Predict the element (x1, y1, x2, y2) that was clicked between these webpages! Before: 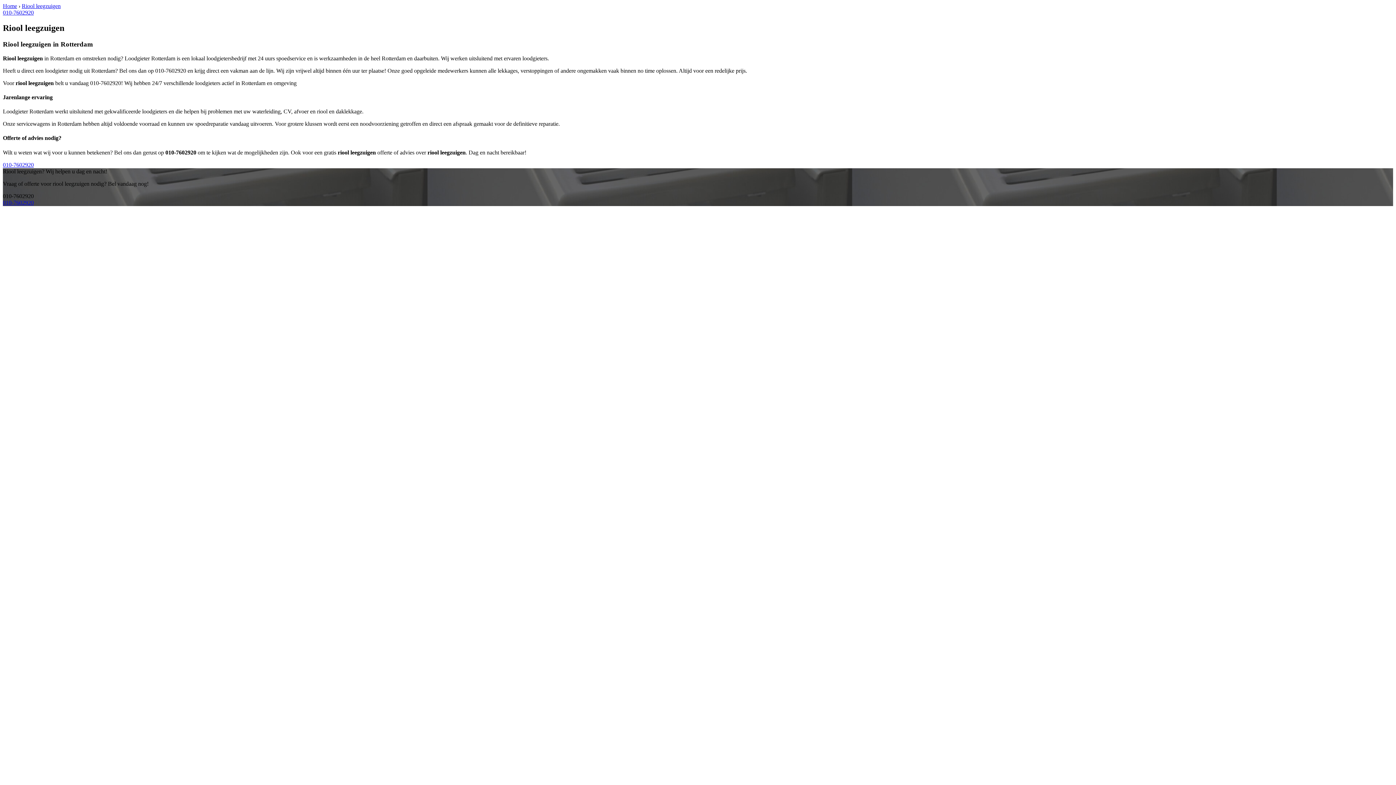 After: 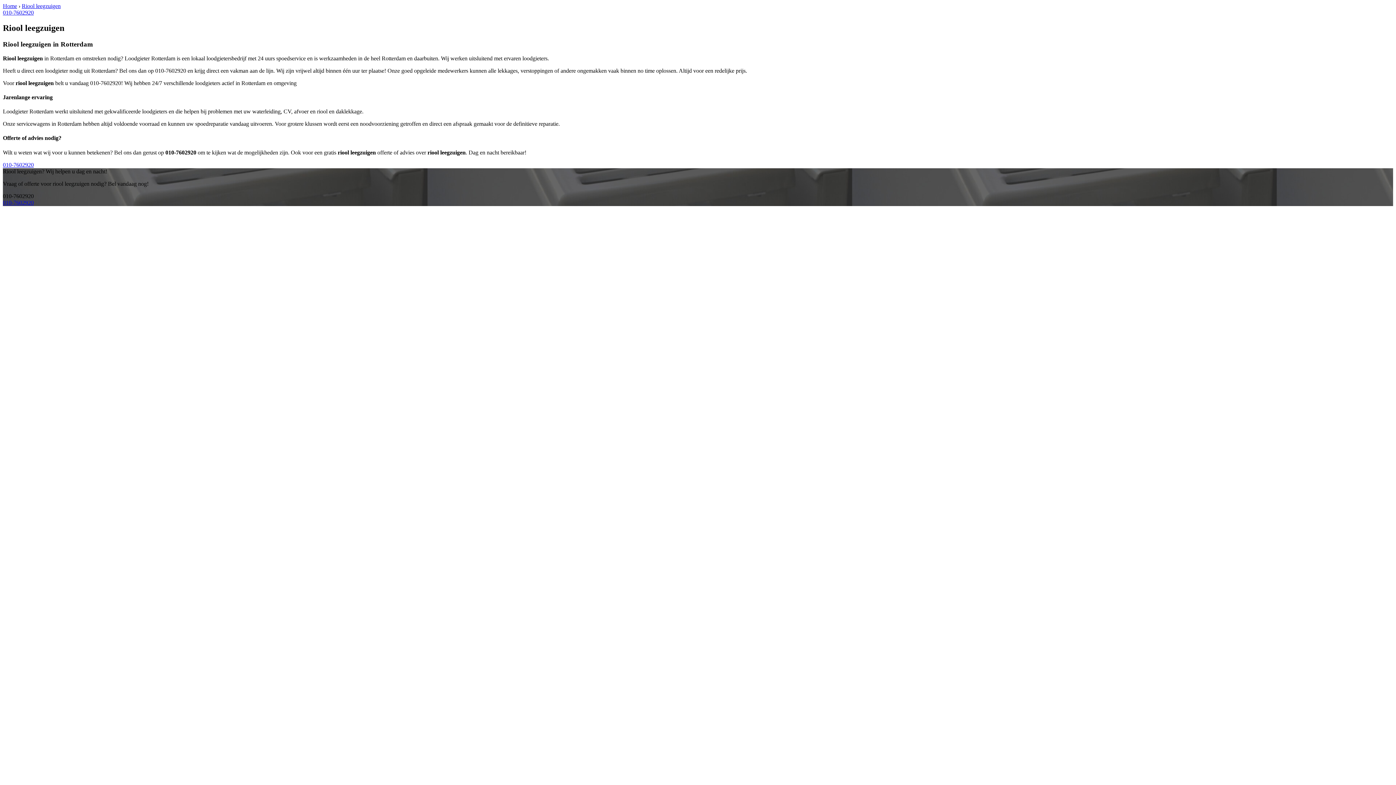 Action: bbox: (2, 161, 33, 167) label: 010-7602920